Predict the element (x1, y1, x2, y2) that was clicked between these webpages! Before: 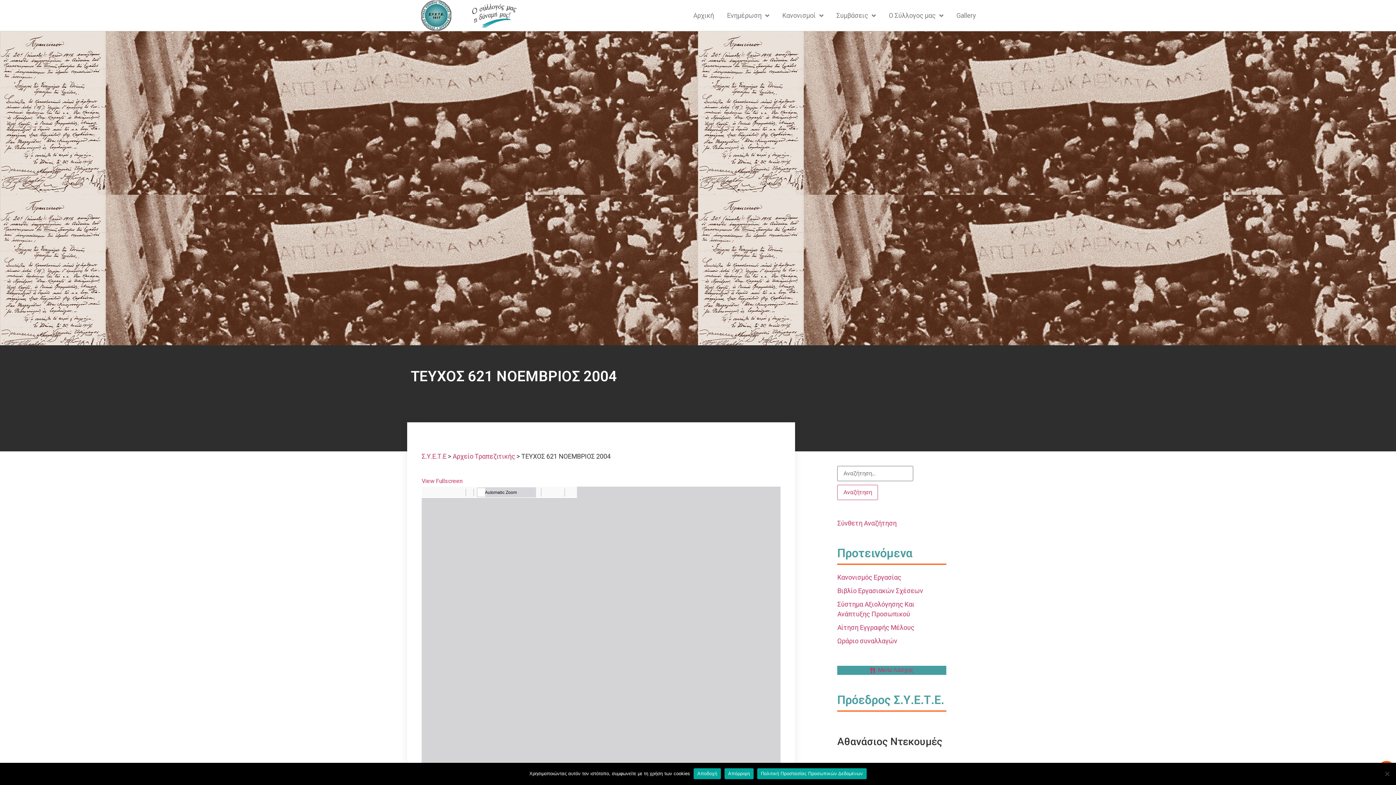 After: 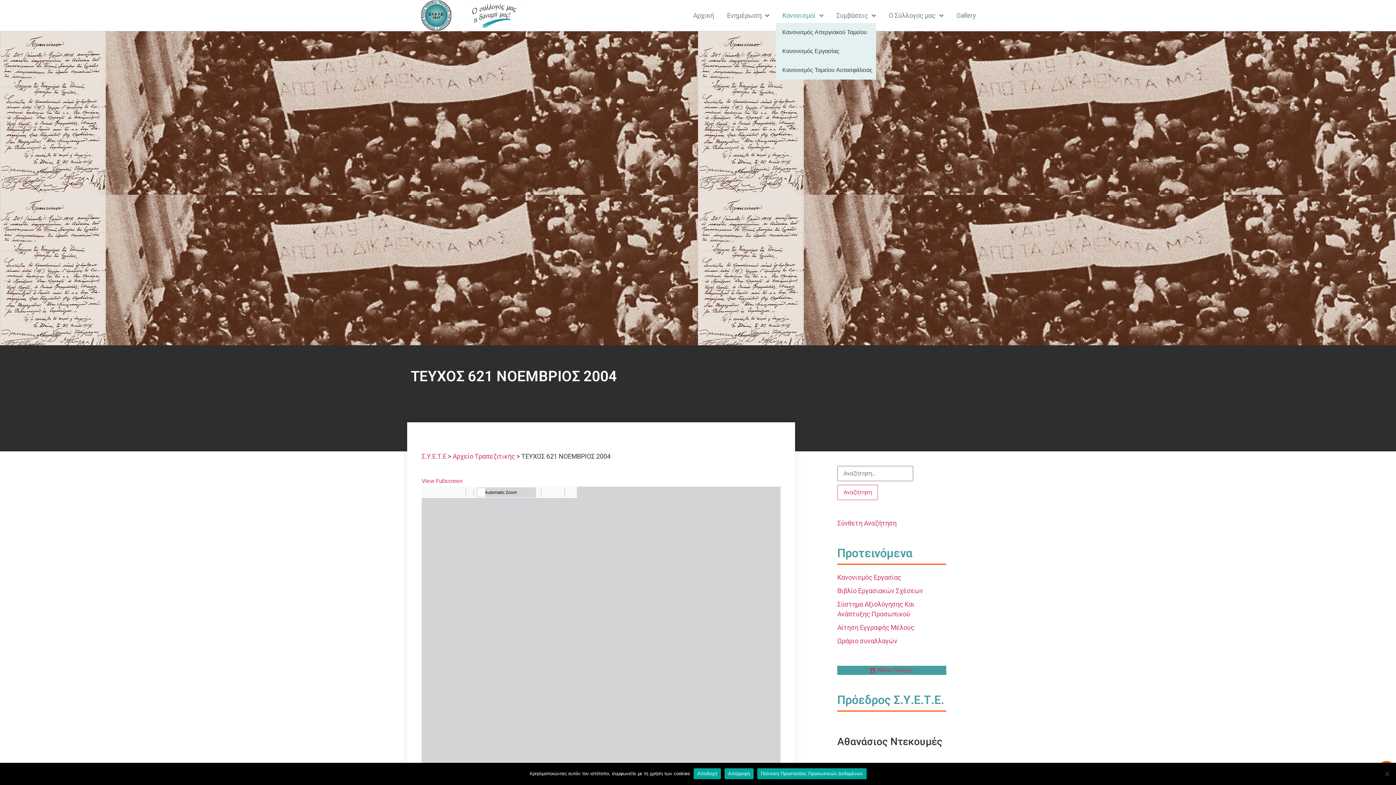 Action: label: Κανονισμοί bbox: (775, 8, 830, 22)